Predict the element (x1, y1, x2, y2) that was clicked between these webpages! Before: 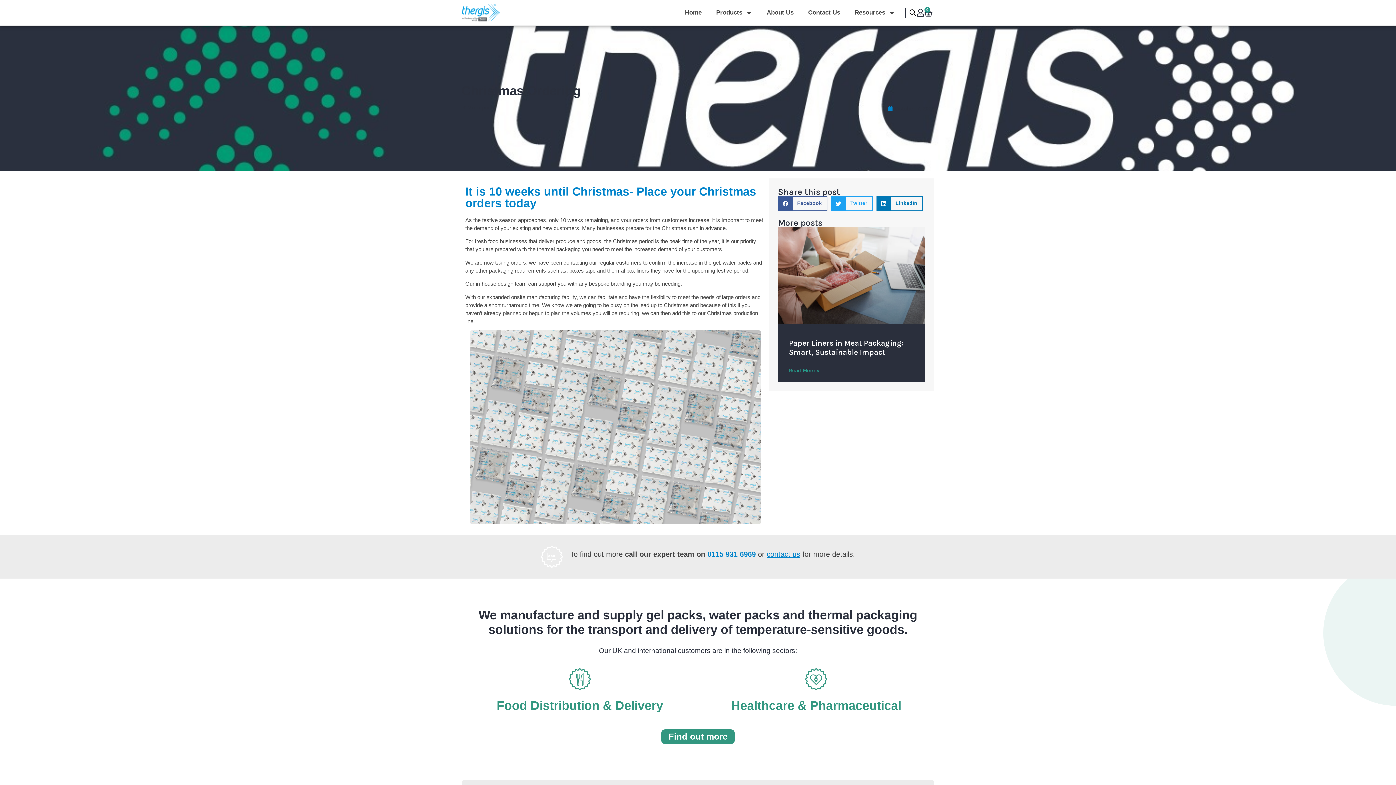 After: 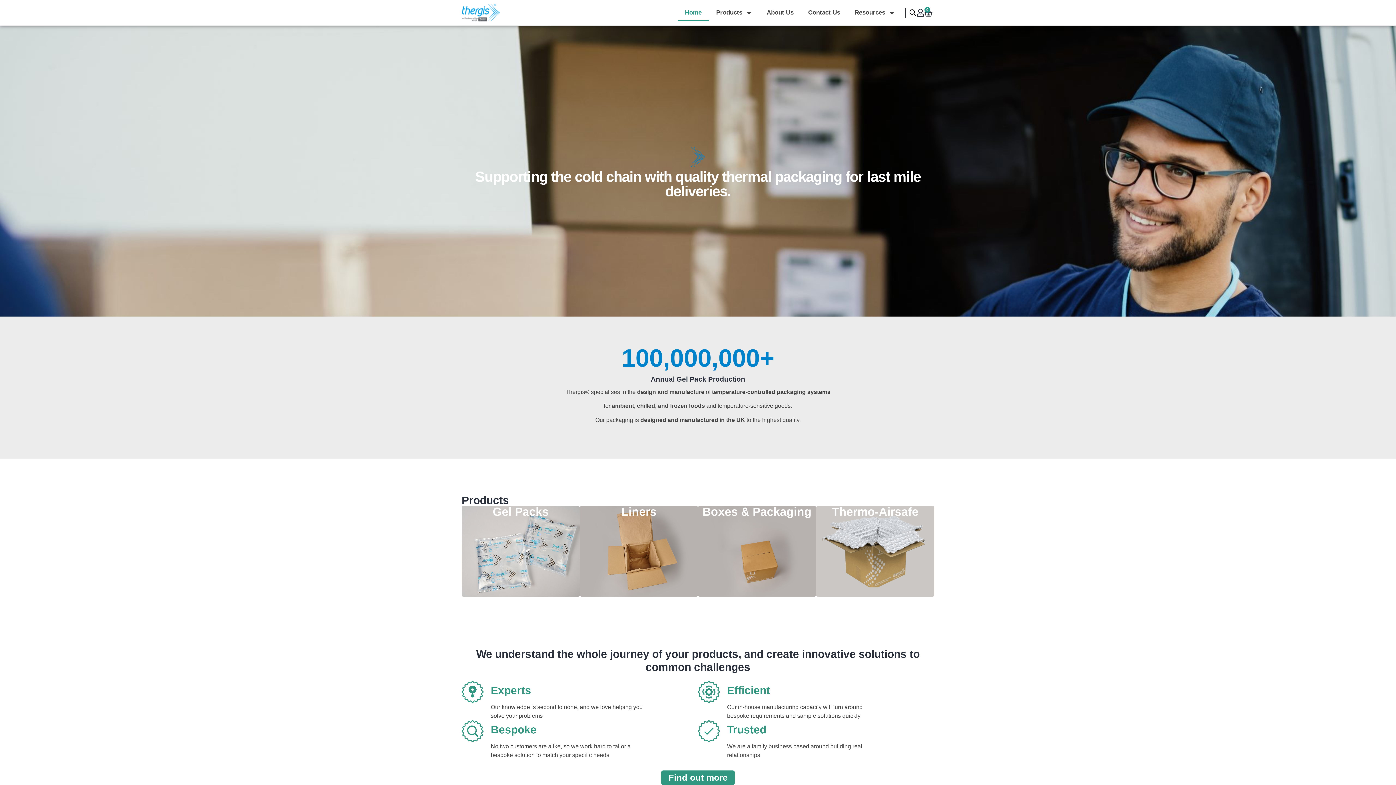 Action: bbox: (461, 3, 499, 21)